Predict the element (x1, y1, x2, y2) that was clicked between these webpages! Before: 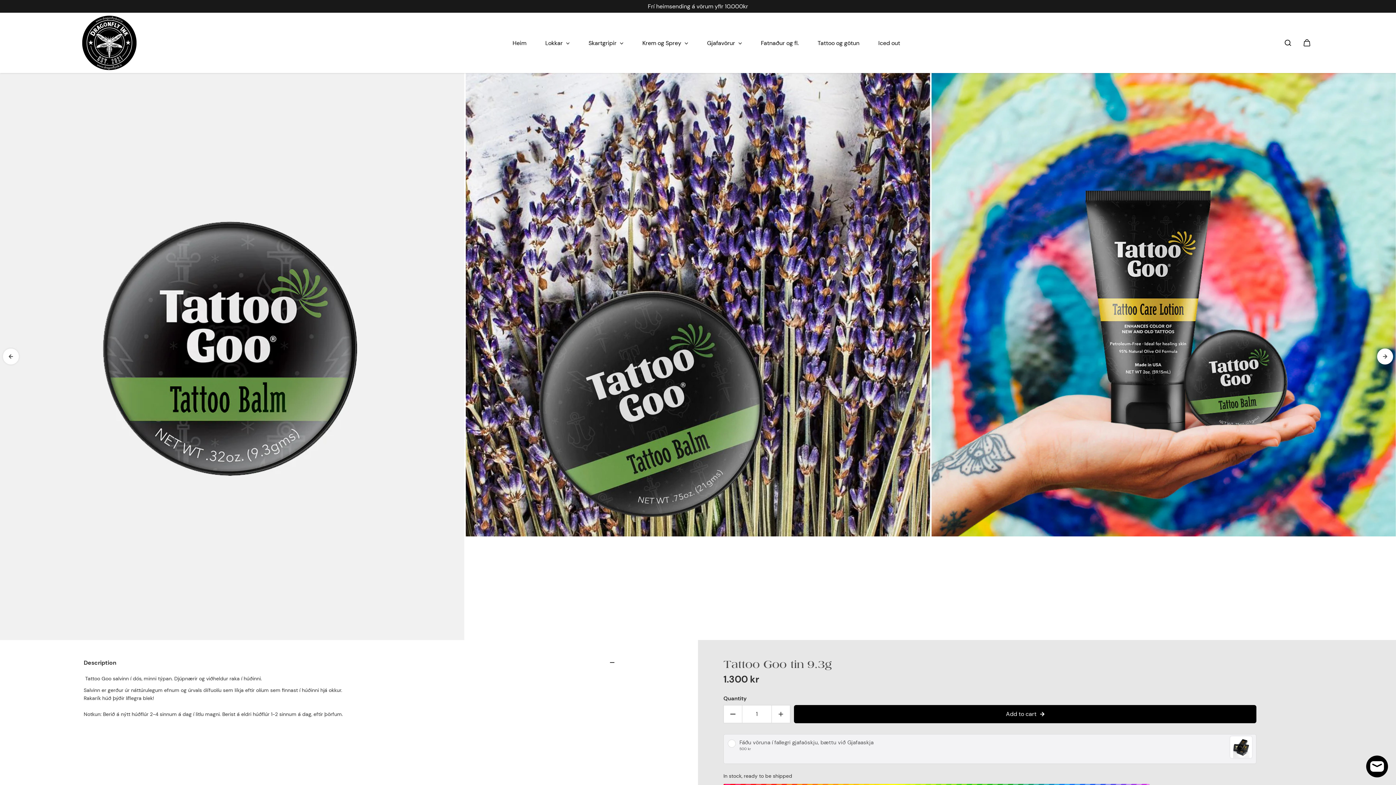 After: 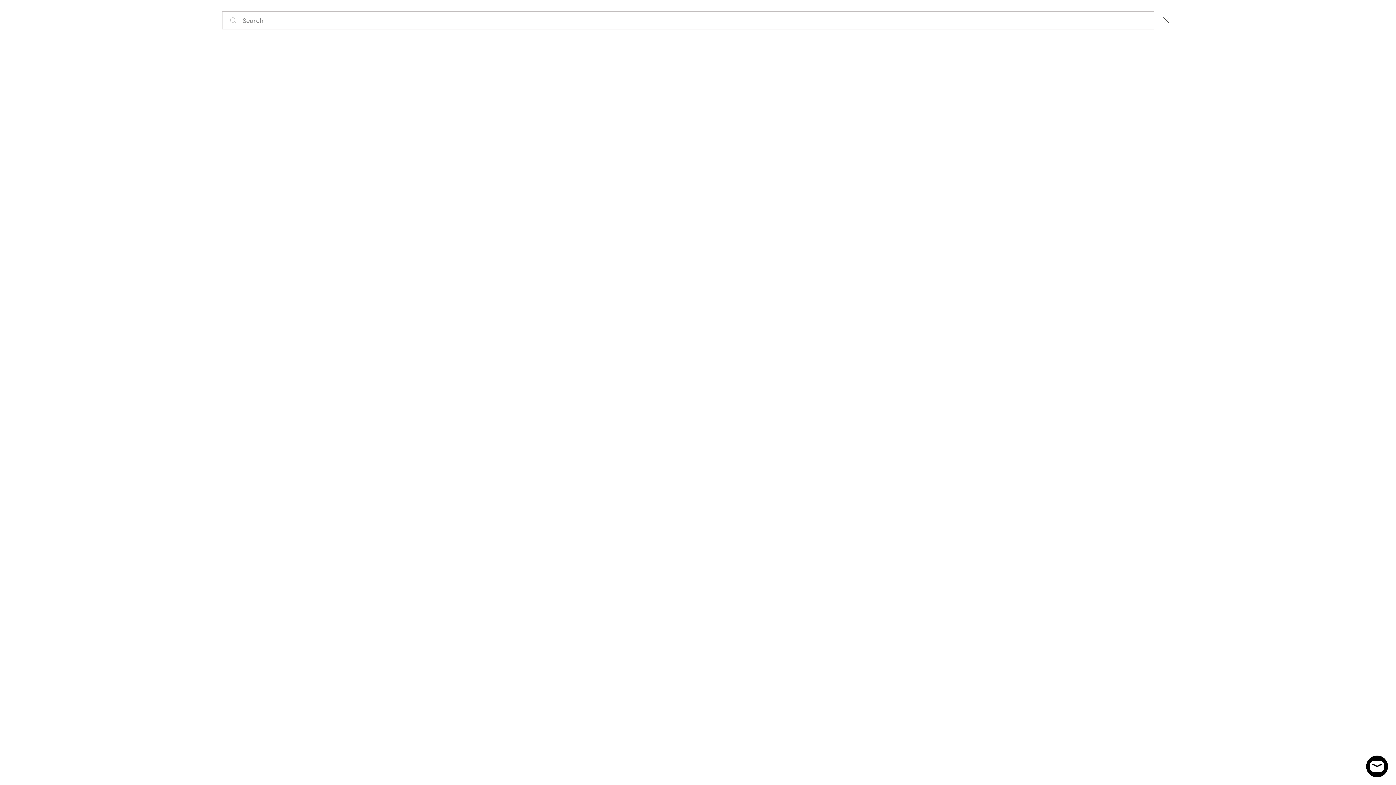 Action: bbox: (1281, 36, 1295, 49)